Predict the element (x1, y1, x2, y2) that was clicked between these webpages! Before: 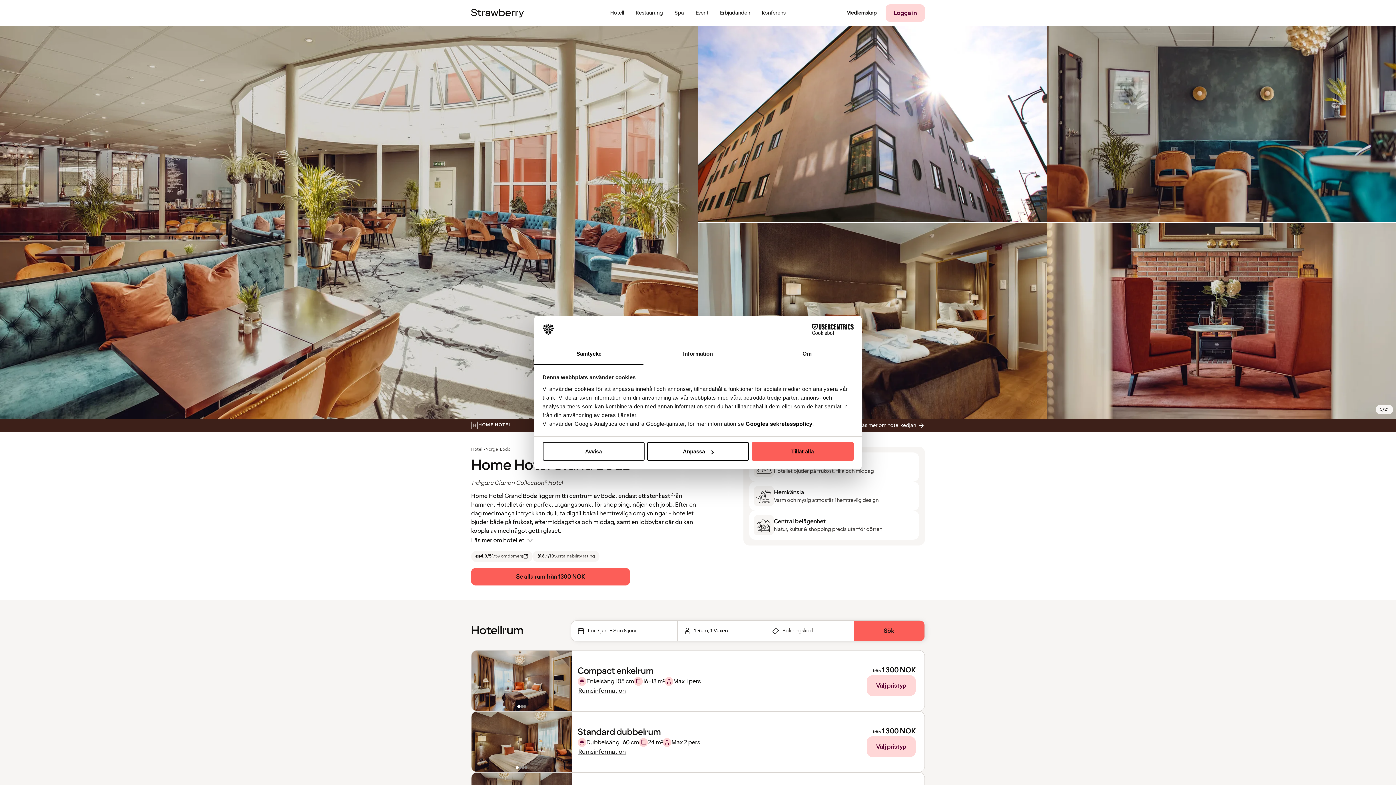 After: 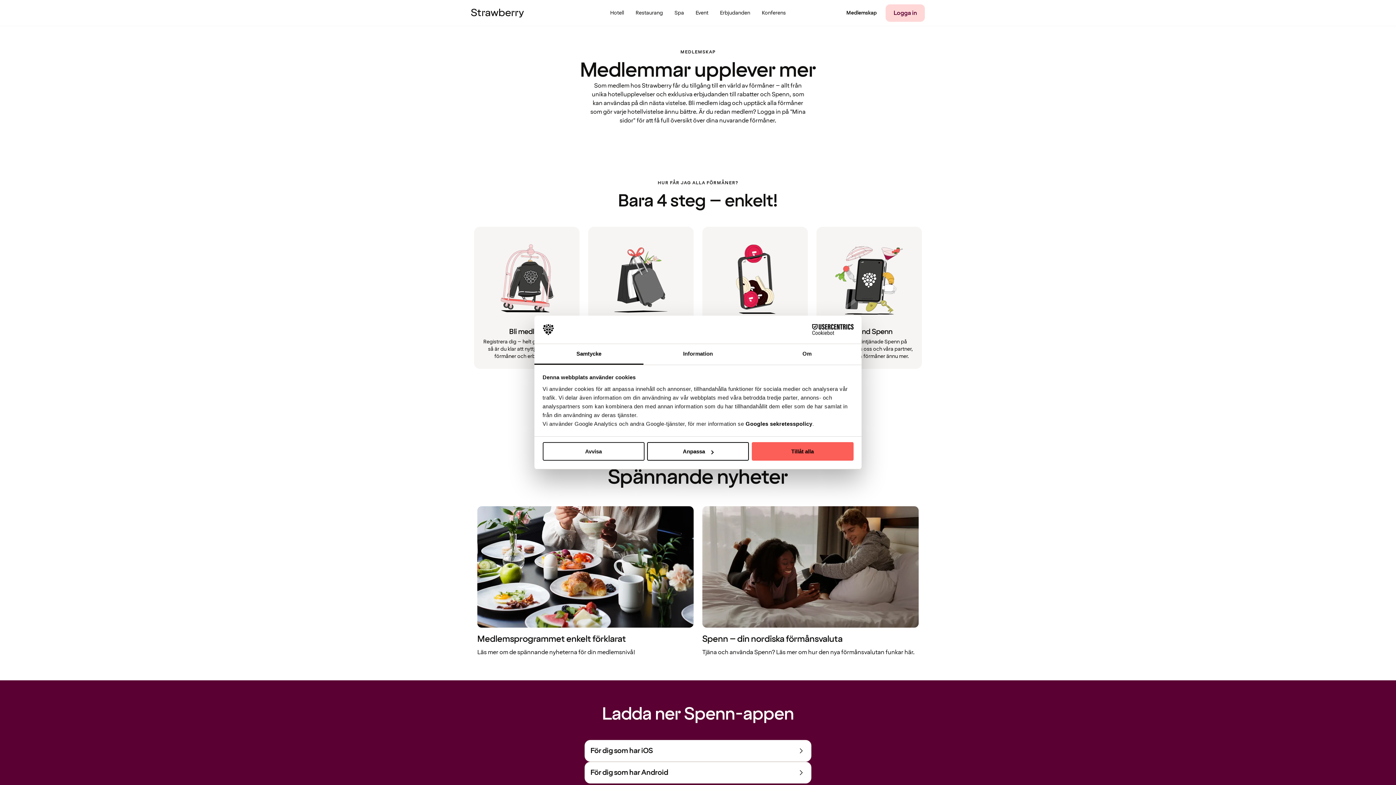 Action: bbox: (840, 0, 882, 26) label: Medlemskap